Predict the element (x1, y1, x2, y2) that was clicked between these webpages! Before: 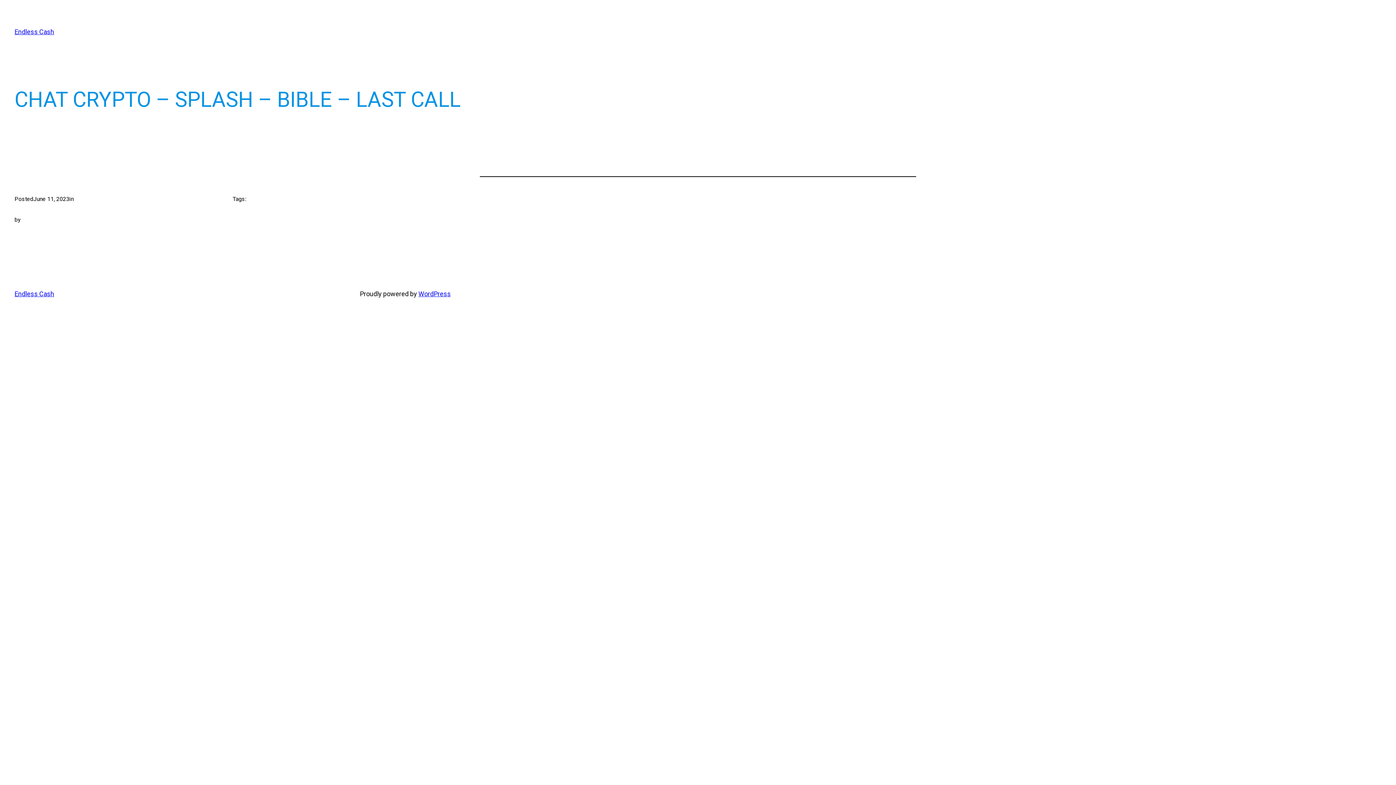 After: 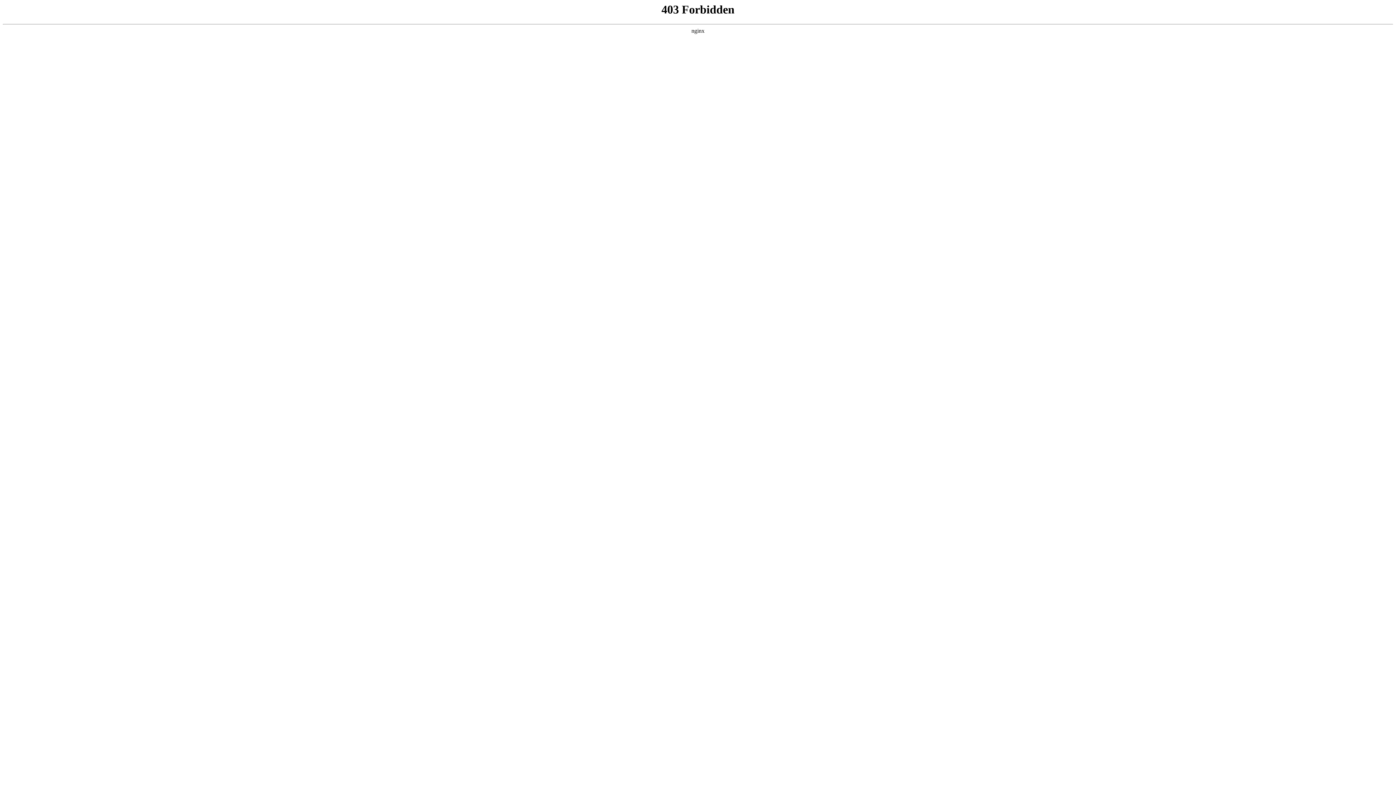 Action: label: WordPress bbox: (418, 290, 450, 297)